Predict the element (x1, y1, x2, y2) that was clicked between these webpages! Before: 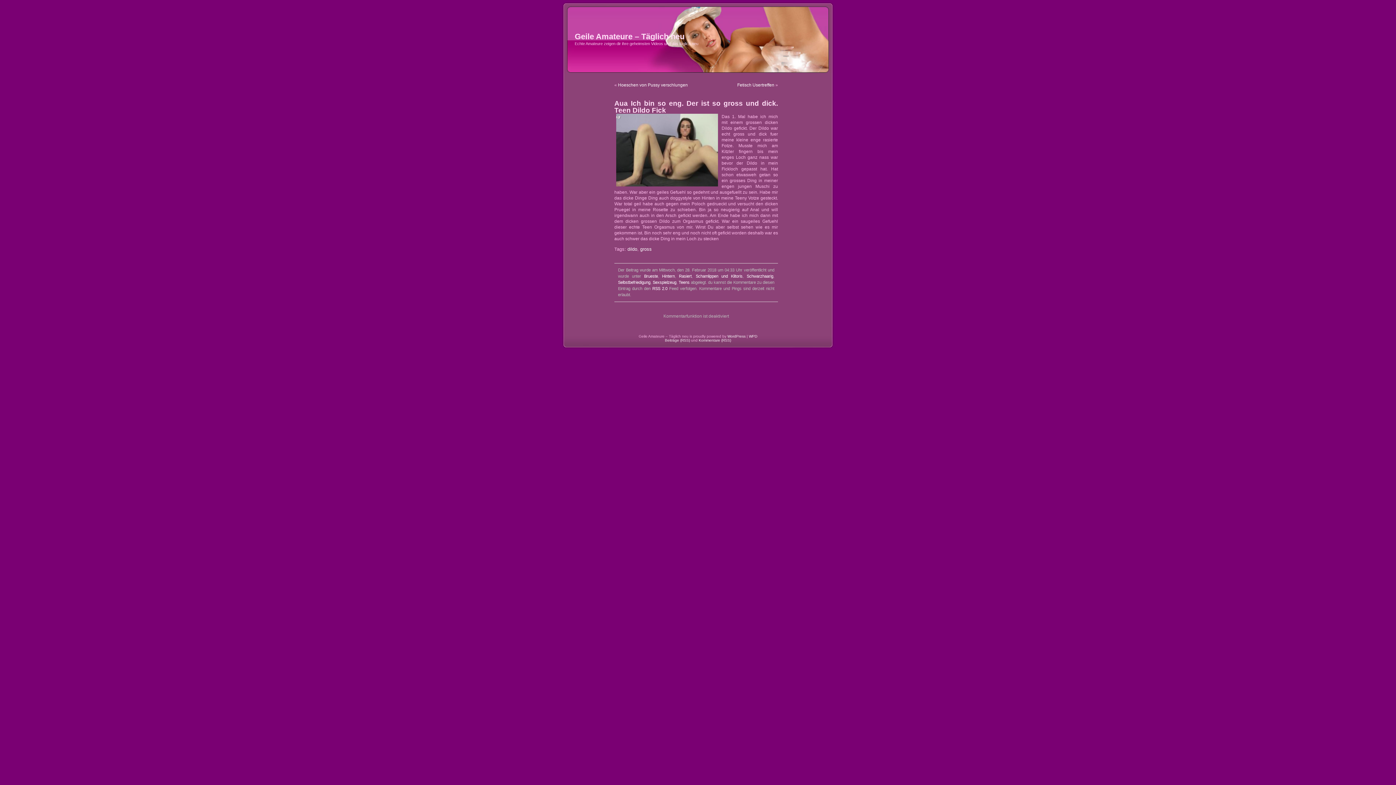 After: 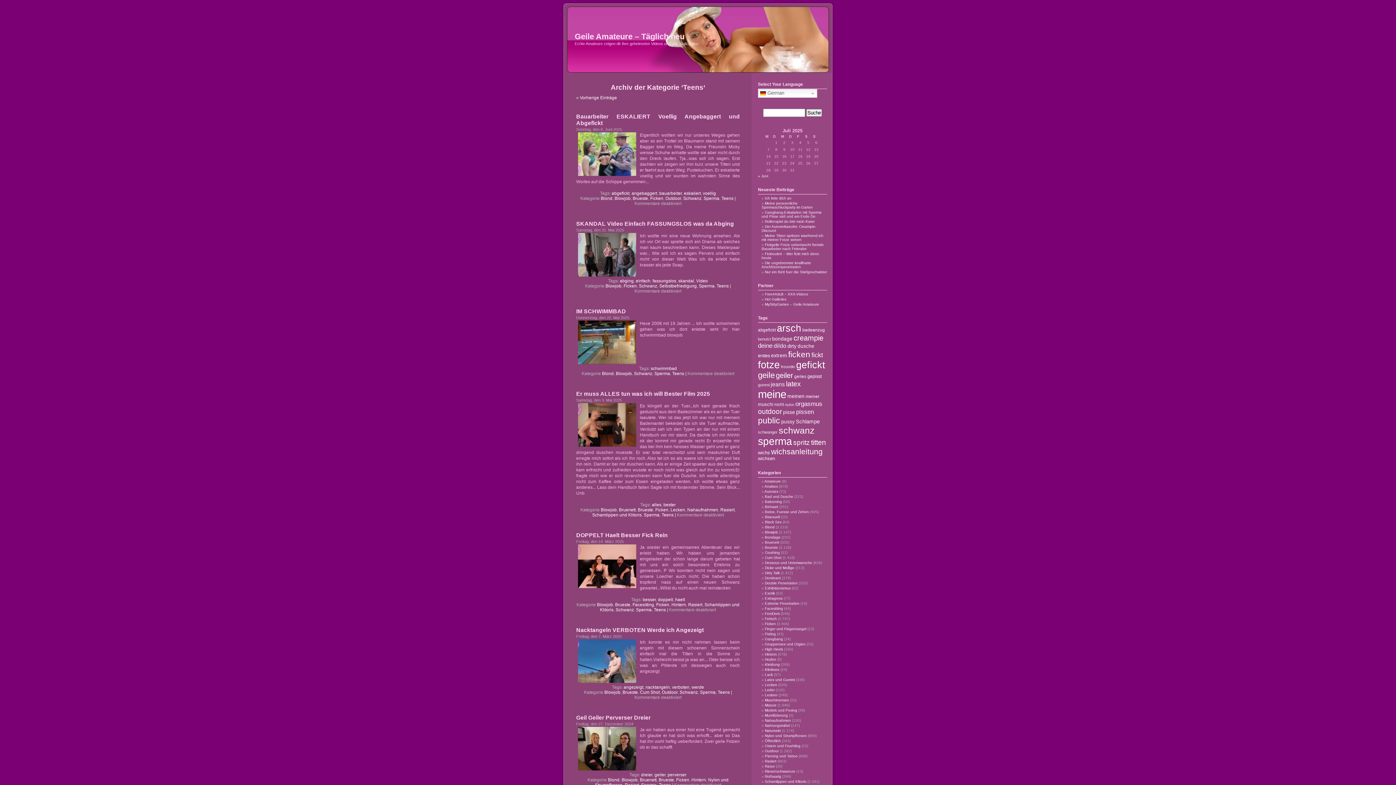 Action: bbox: (678, 280, 689, 284) label: Teens